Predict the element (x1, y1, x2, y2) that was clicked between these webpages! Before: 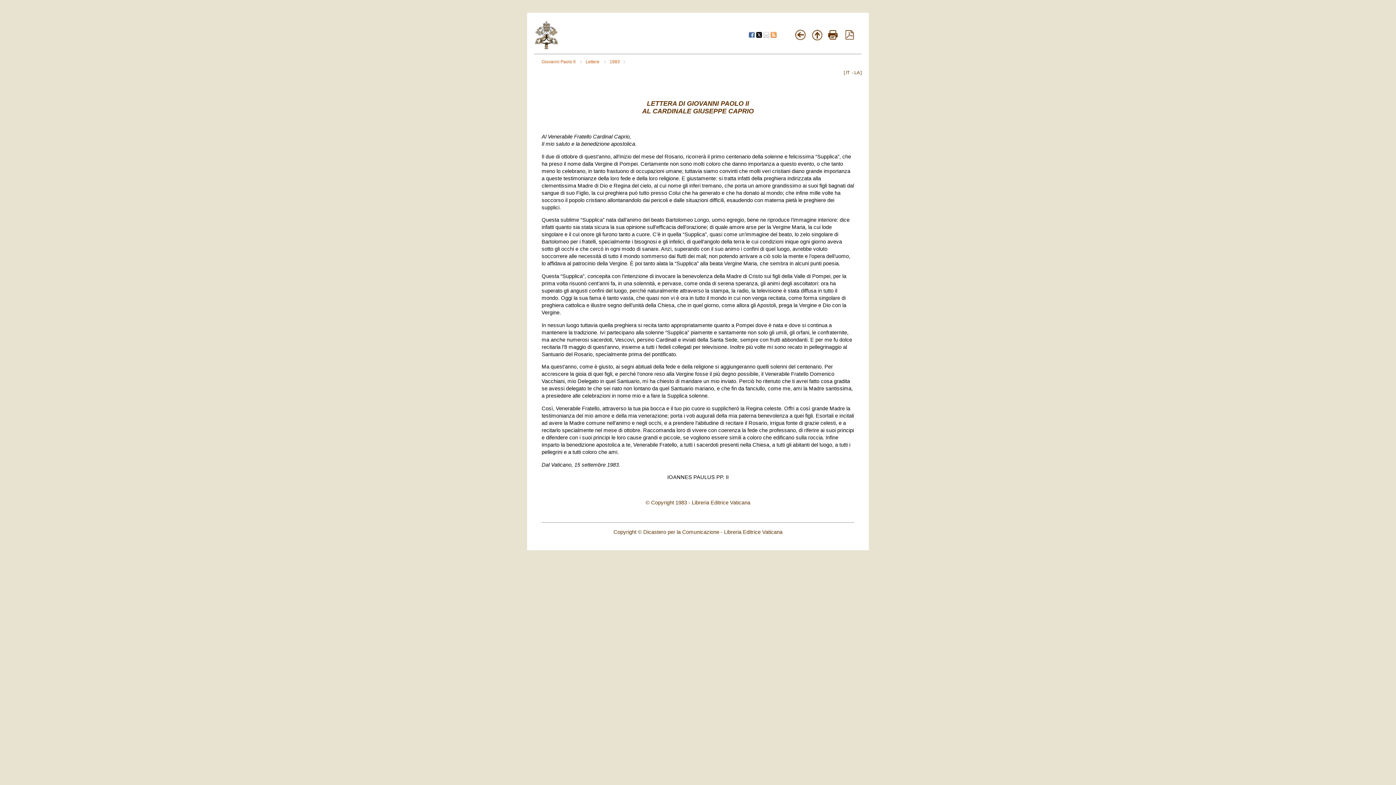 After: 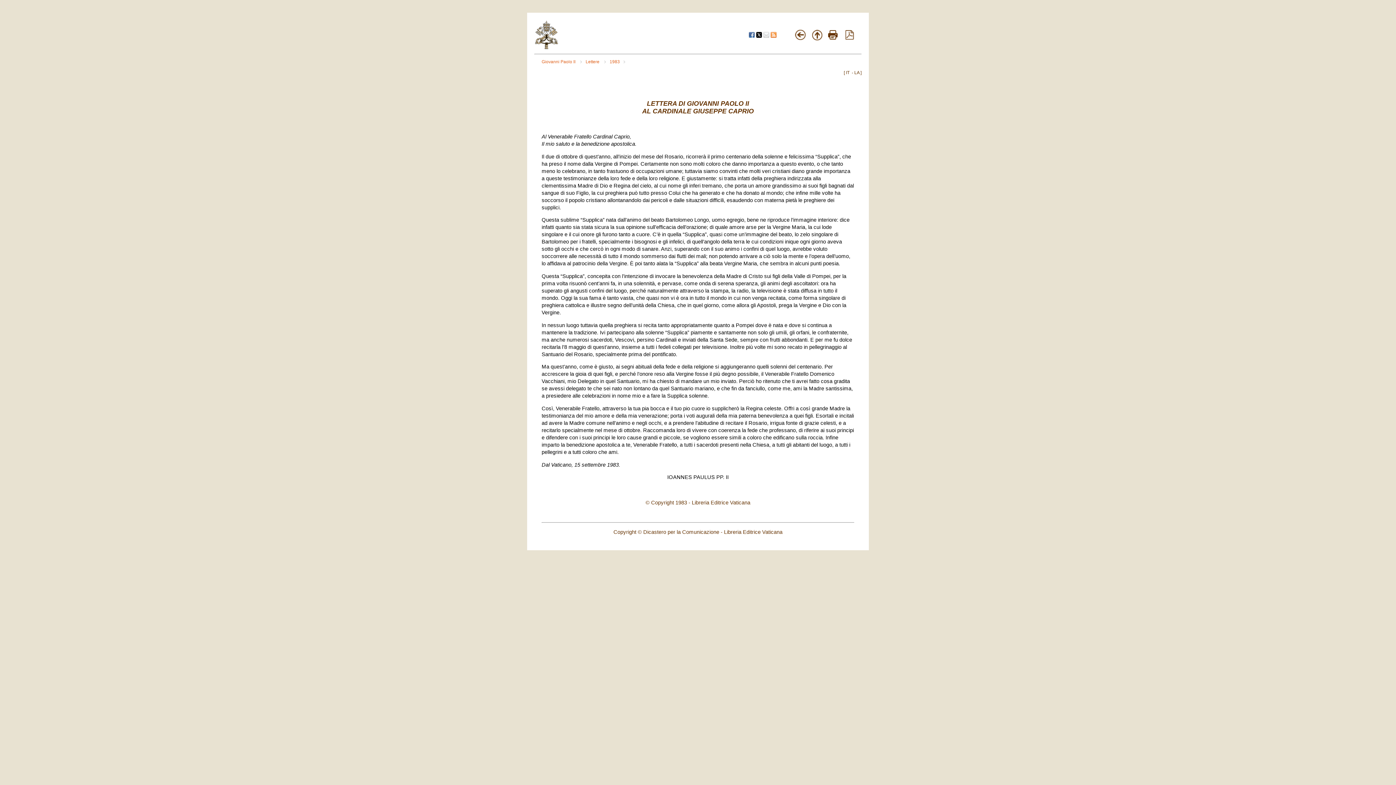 Action: bbox: (846, 70, 849, 75) label: IT